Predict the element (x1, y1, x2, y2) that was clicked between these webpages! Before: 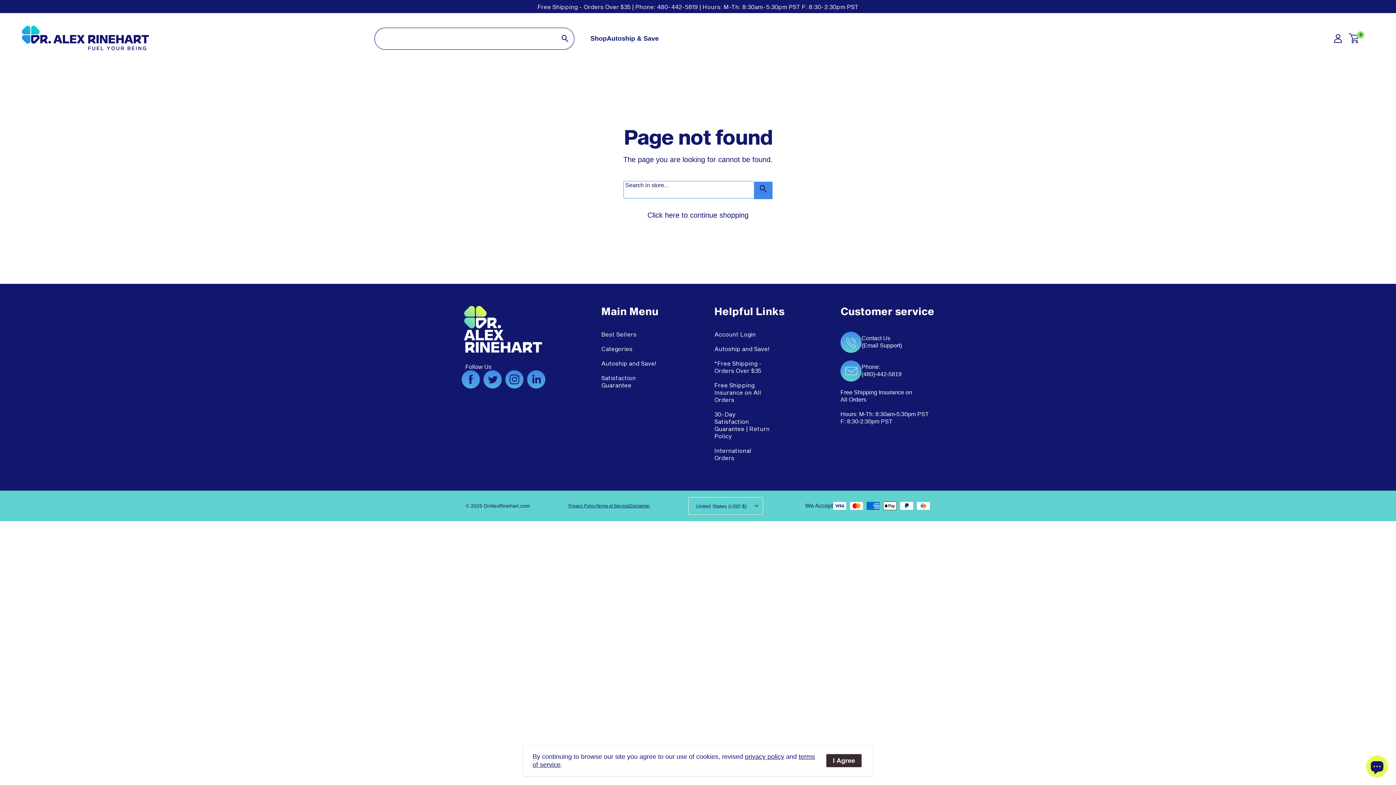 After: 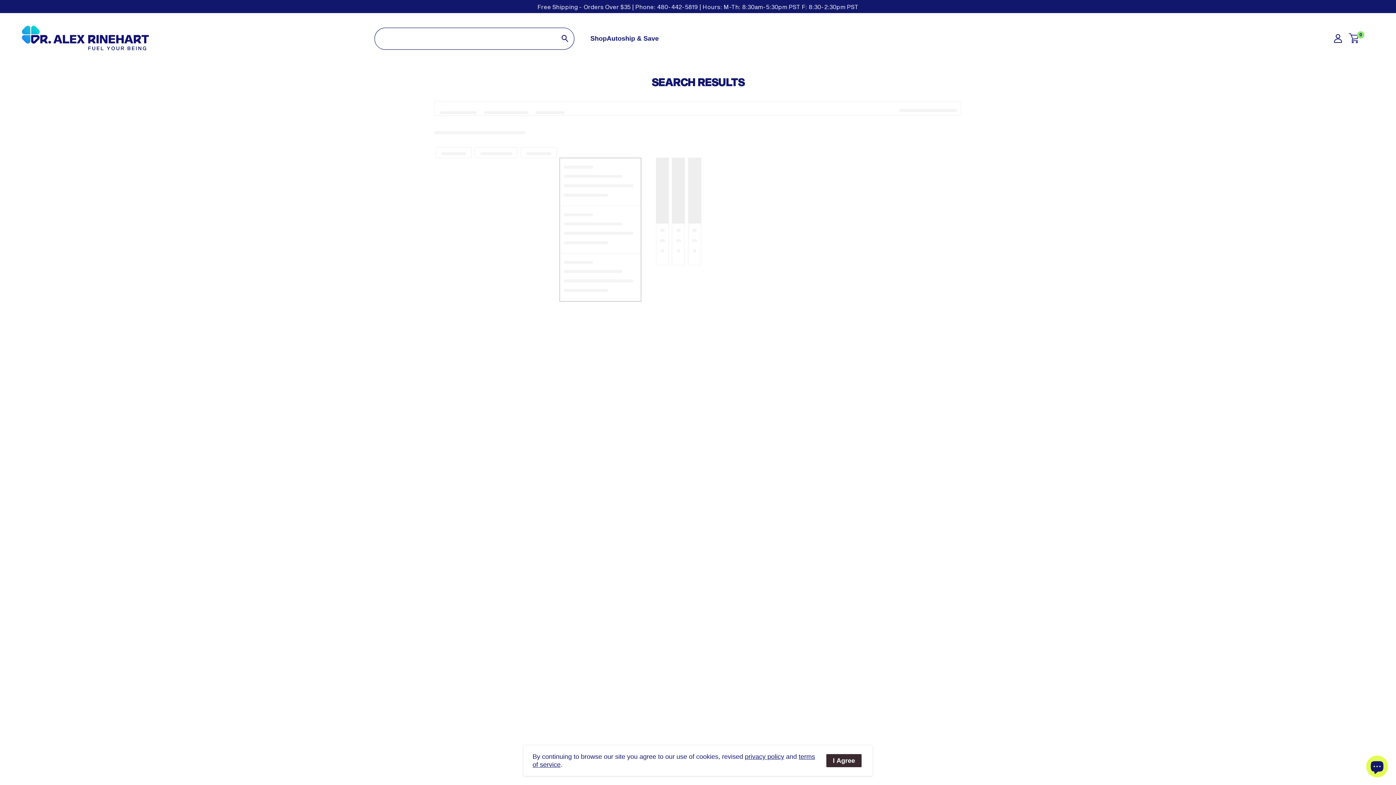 Action: label: Search bbox: (556, 27, 574, 49)